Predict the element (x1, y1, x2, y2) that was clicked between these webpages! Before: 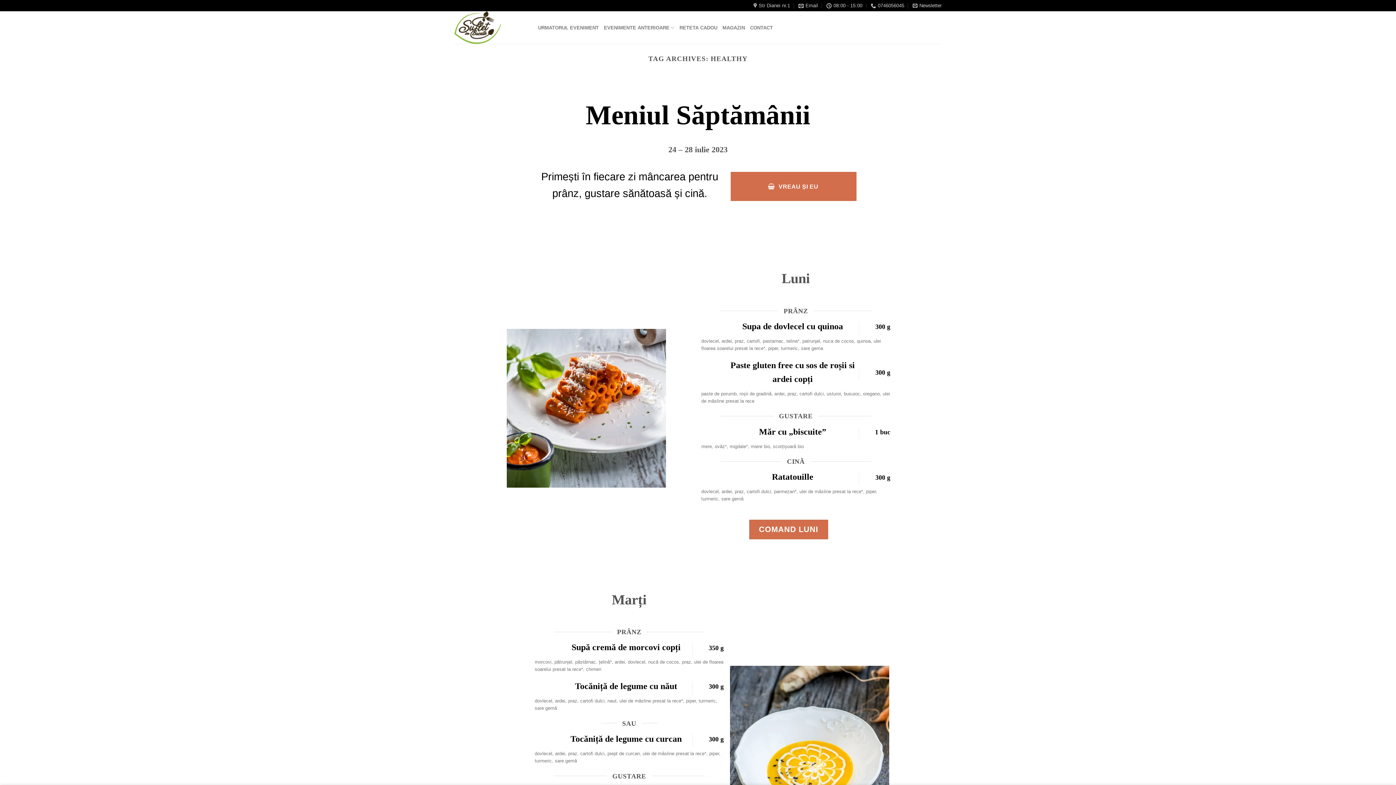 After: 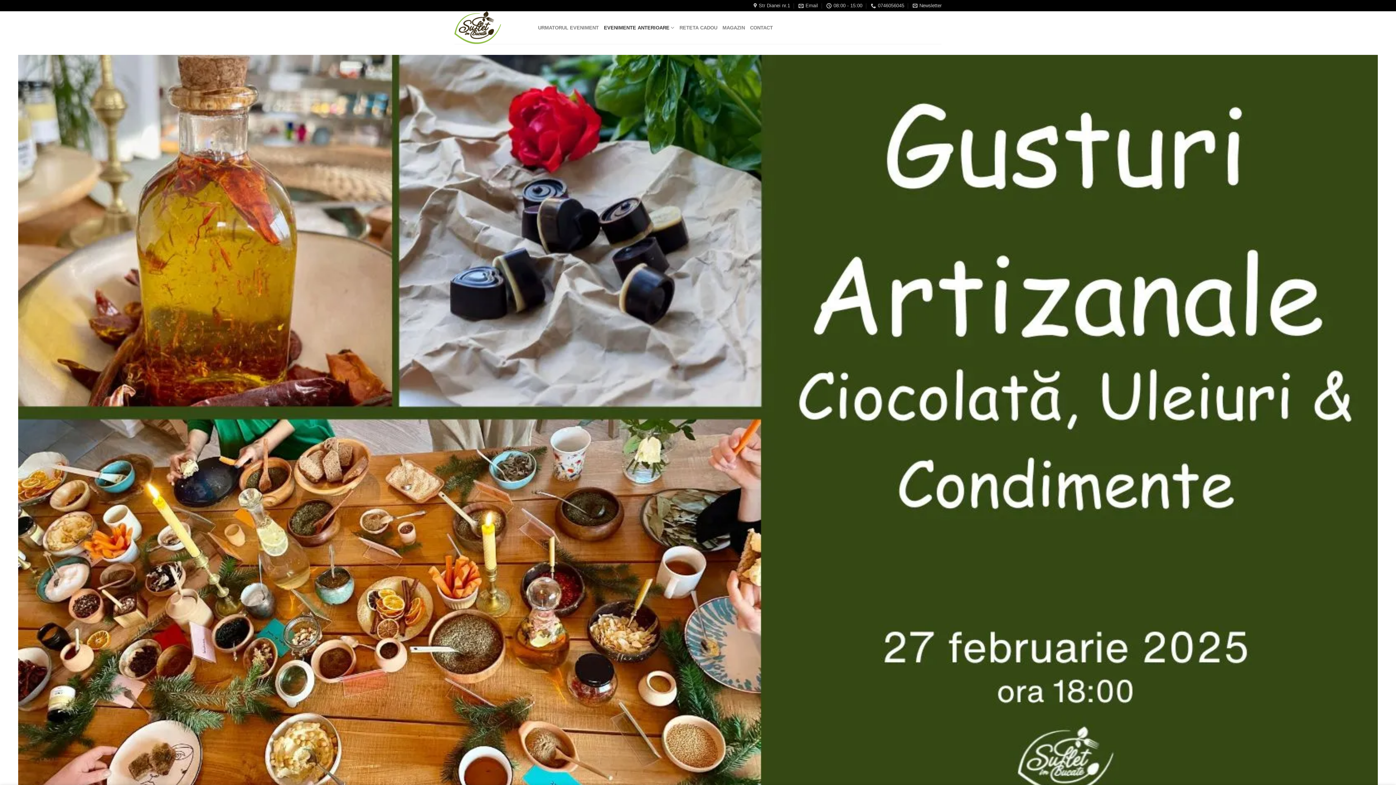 Action: label: EVENIMENTE ANTERIOARE bbox: (604, 20, 674, 35)